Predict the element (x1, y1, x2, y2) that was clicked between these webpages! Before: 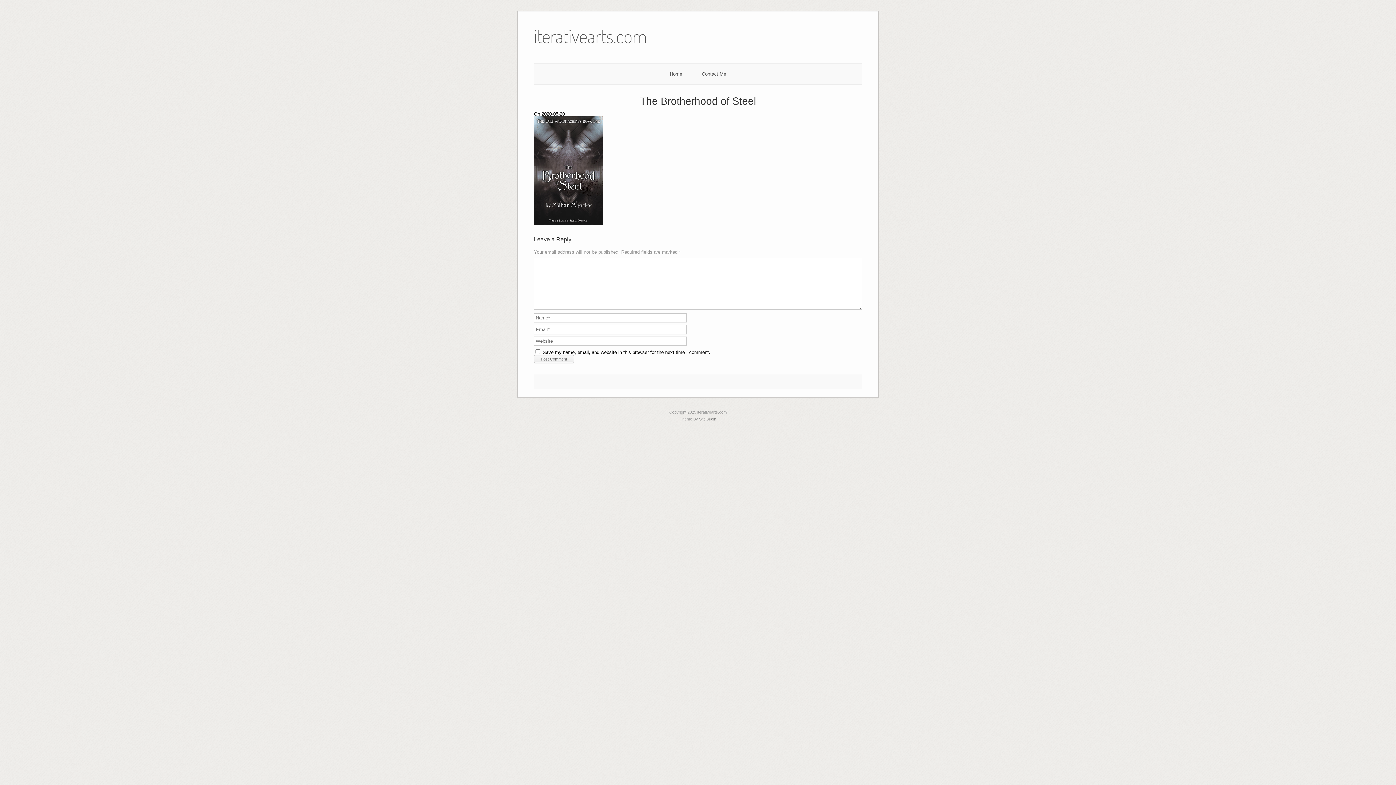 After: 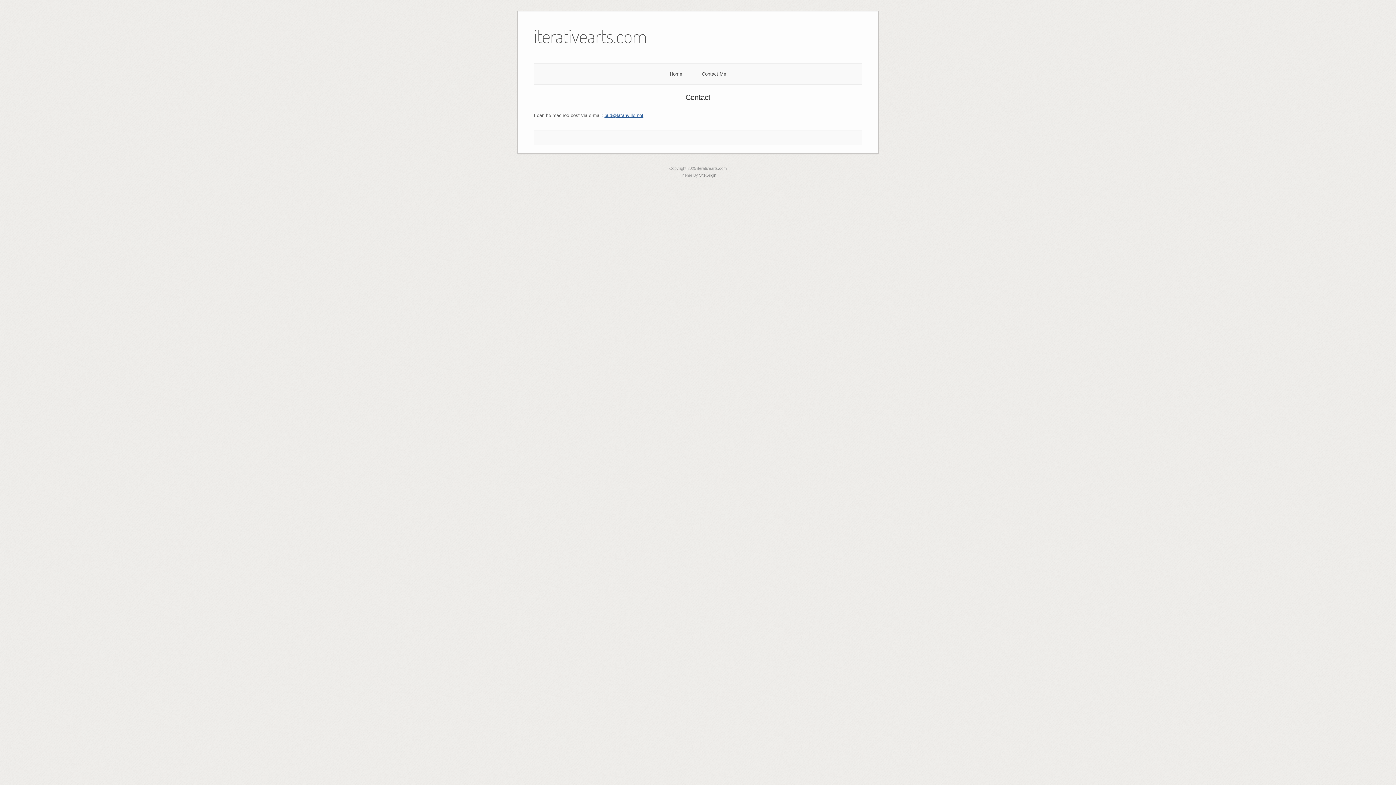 Action: label: Contact Me bbox: (702, 71, 726, 76)